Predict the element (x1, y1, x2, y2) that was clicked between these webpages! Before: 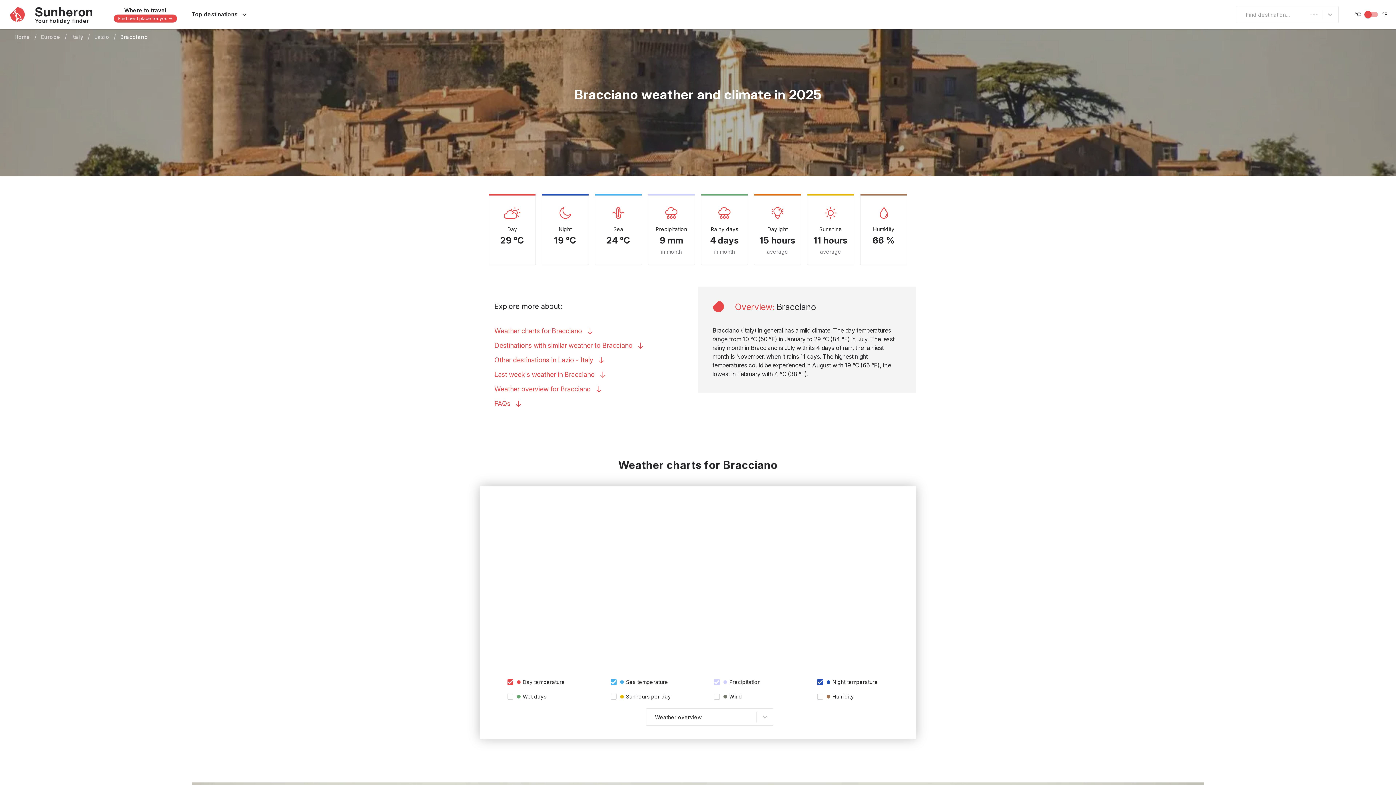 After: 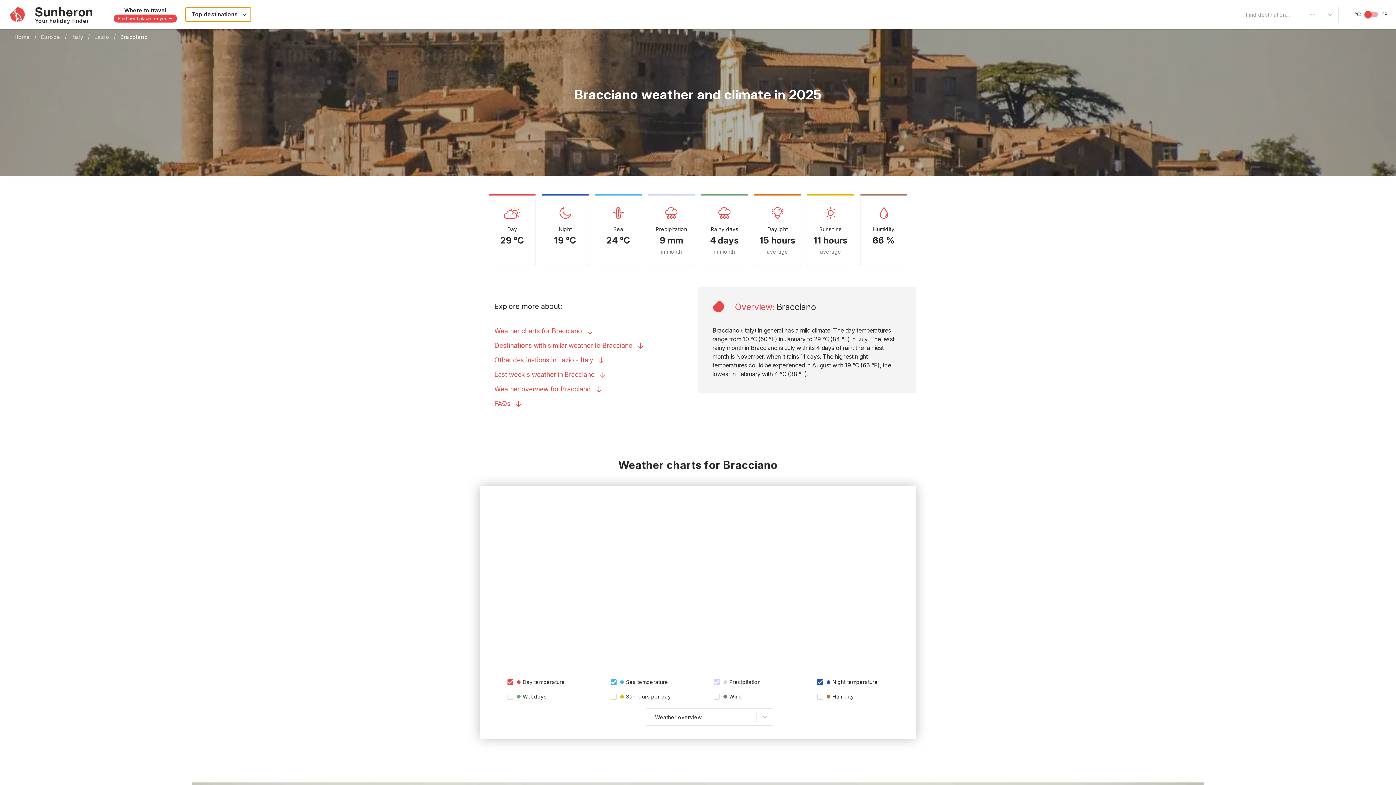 Action: bbox: (185, 7, 250, 21) label: Top destinations